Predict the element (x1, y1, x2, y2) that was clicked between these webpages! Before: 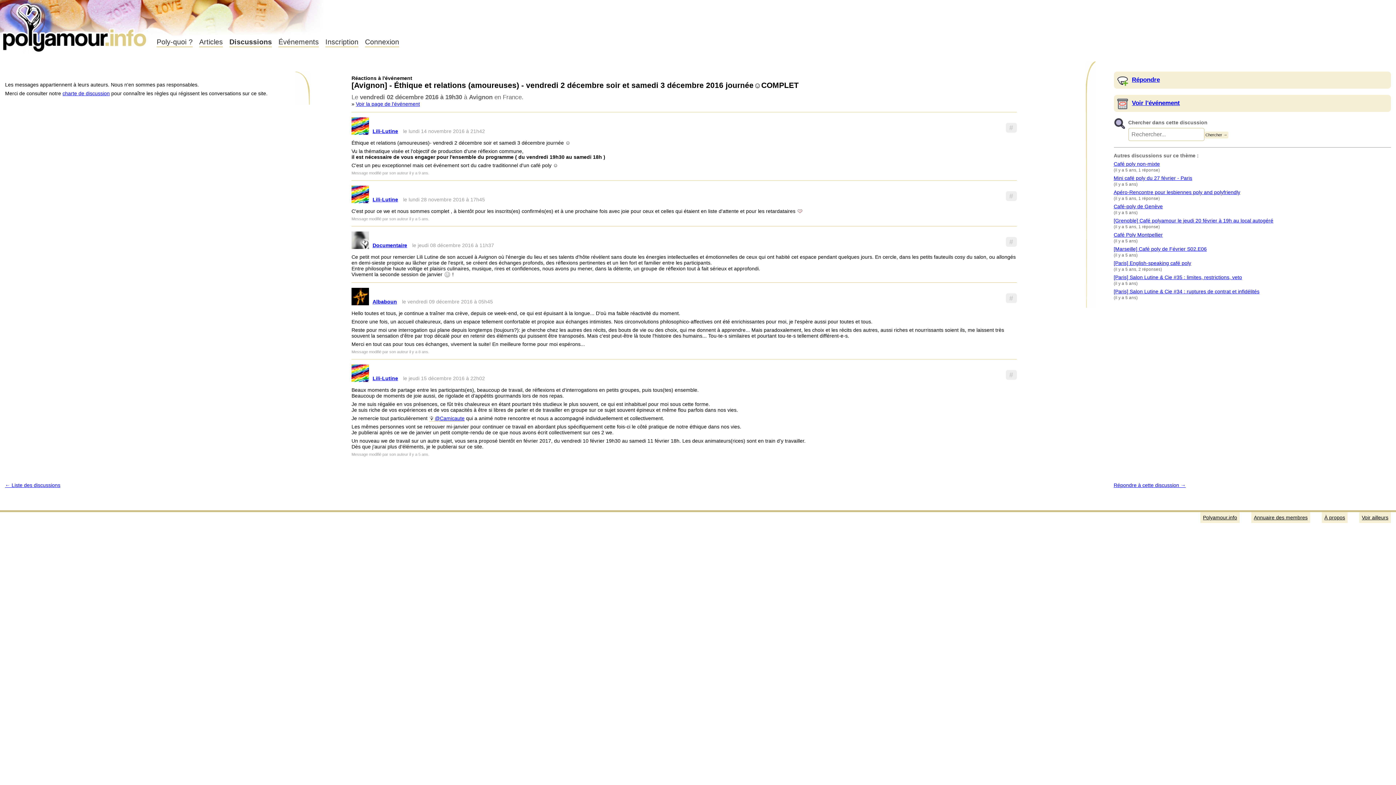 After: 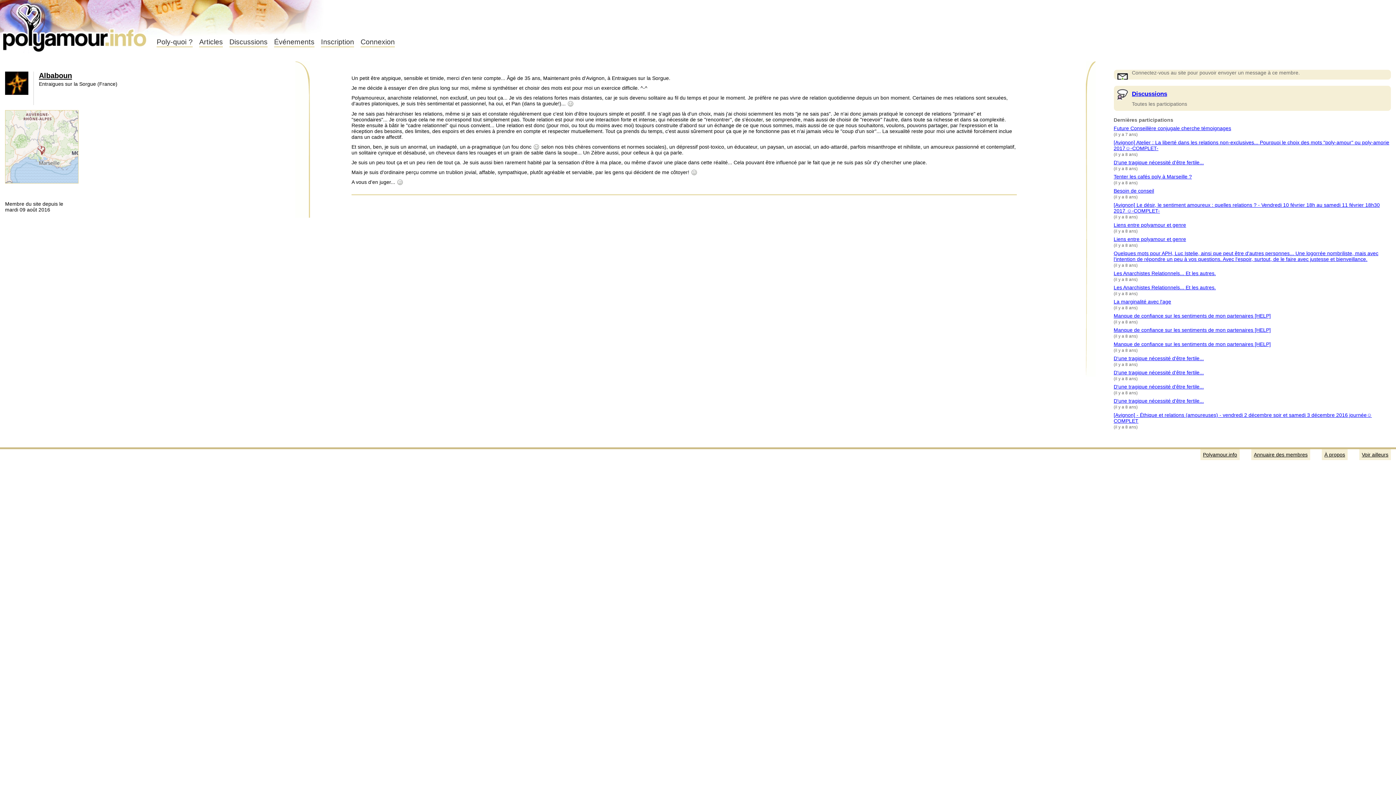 Action: bbox: (351, 287, 369, 305)